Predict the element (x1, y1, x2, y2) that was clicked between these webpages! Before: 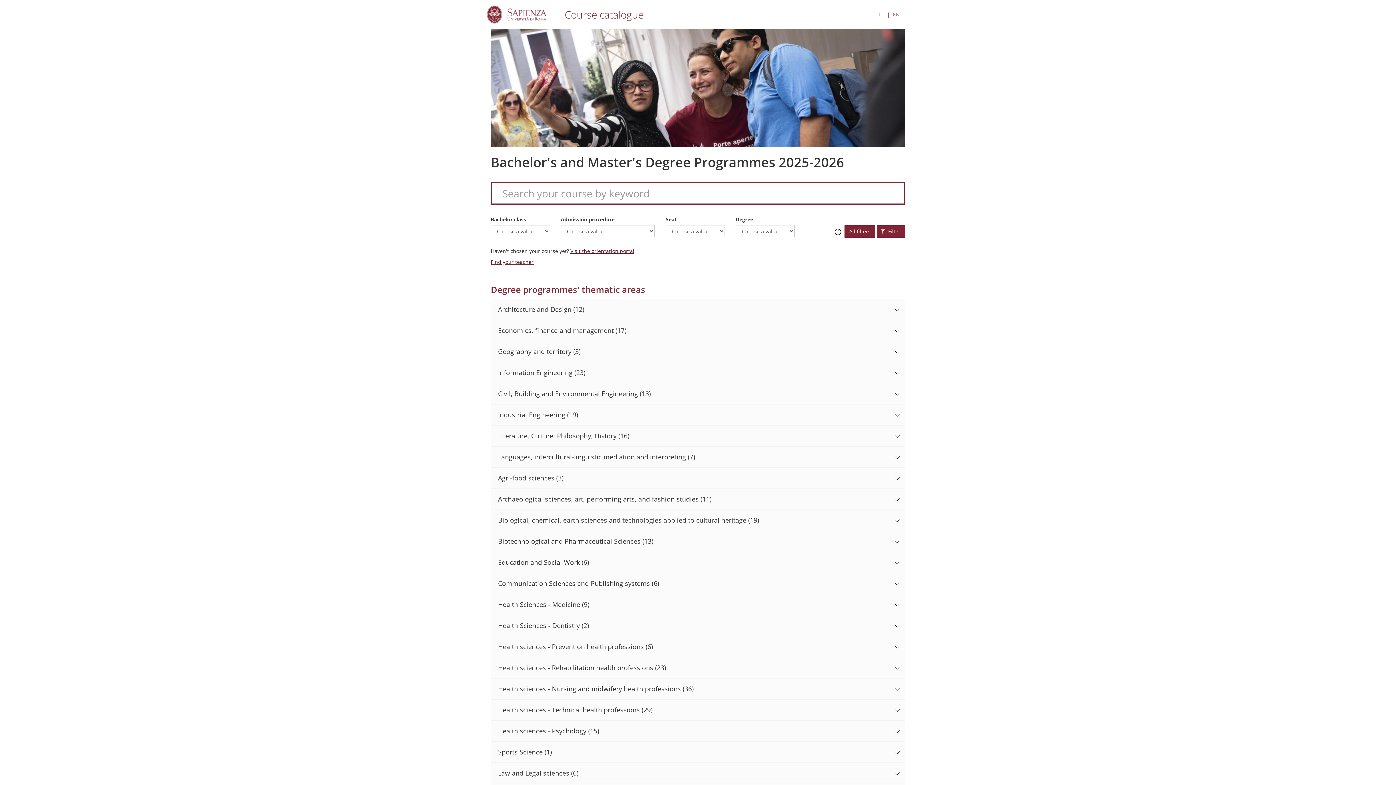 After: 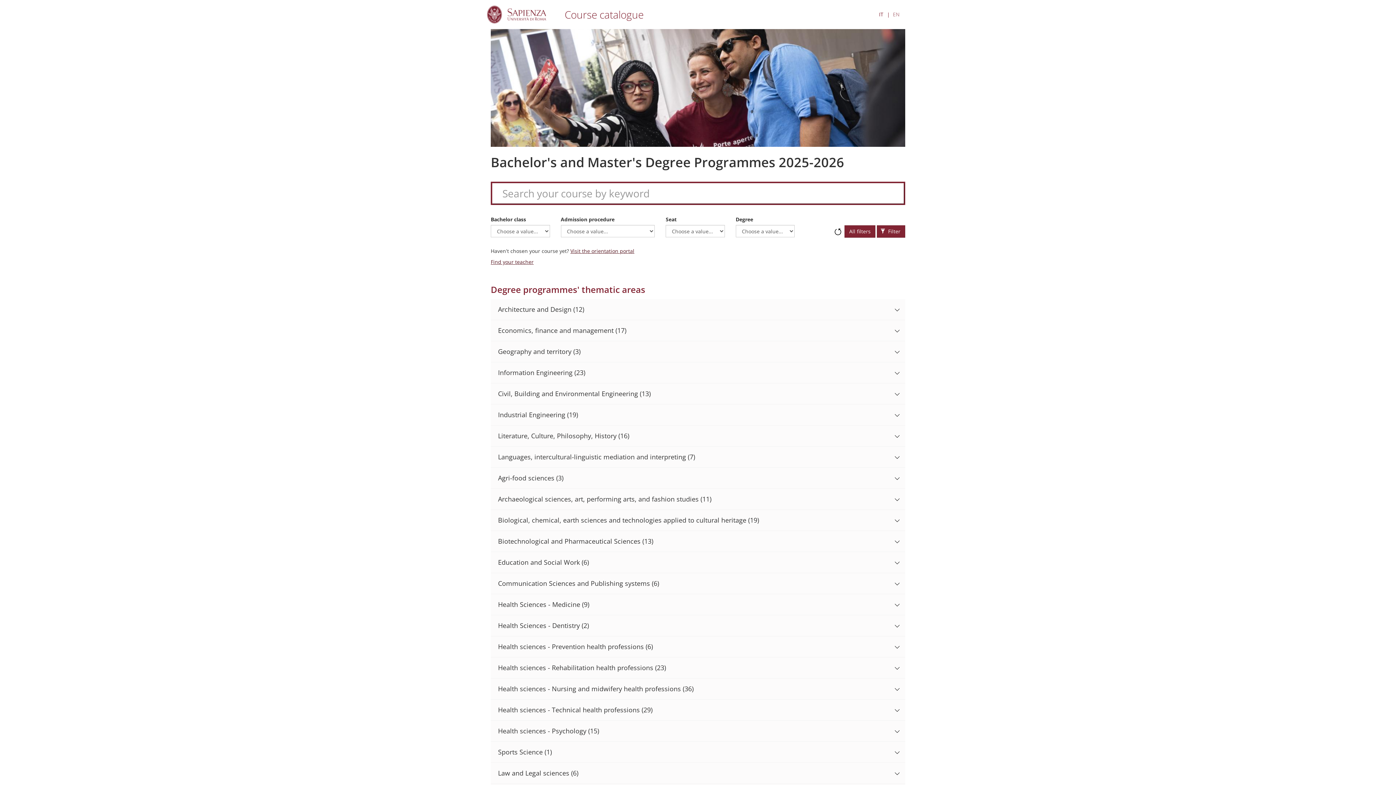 Action: bbox: (893, 10, 900, 18) label: EN